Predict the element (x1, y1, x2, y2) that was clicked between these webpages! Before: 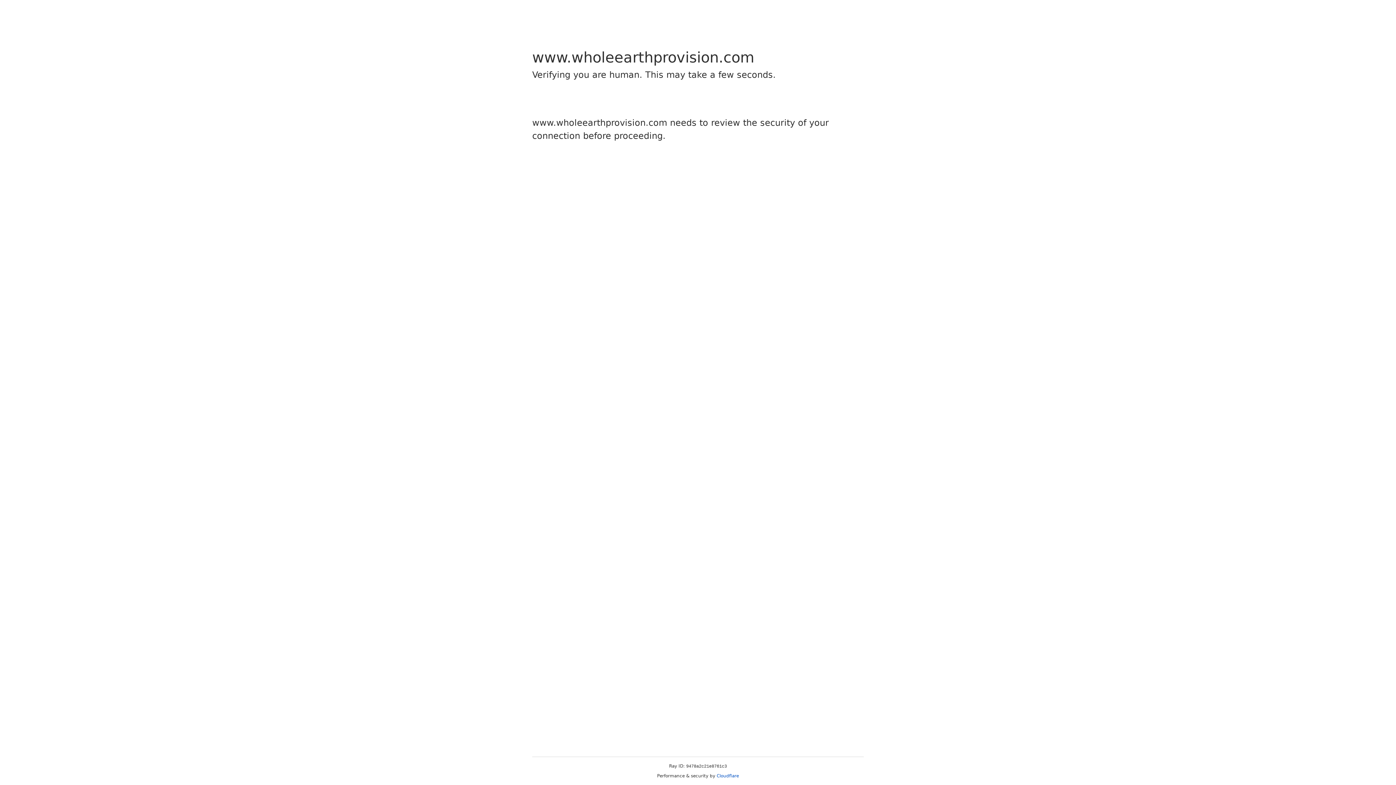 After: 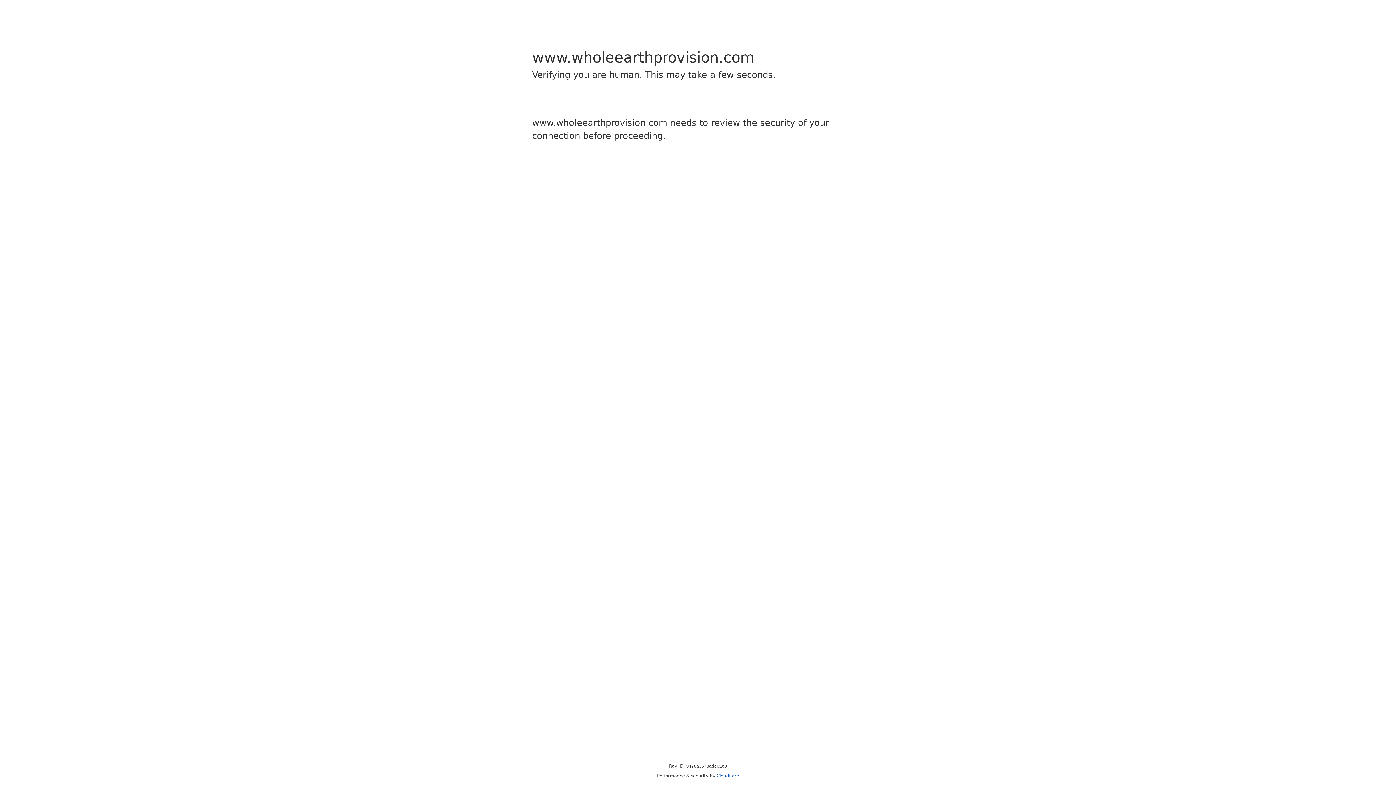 Action: bbox: (716, 773, 739, 778) label: Cloudflare